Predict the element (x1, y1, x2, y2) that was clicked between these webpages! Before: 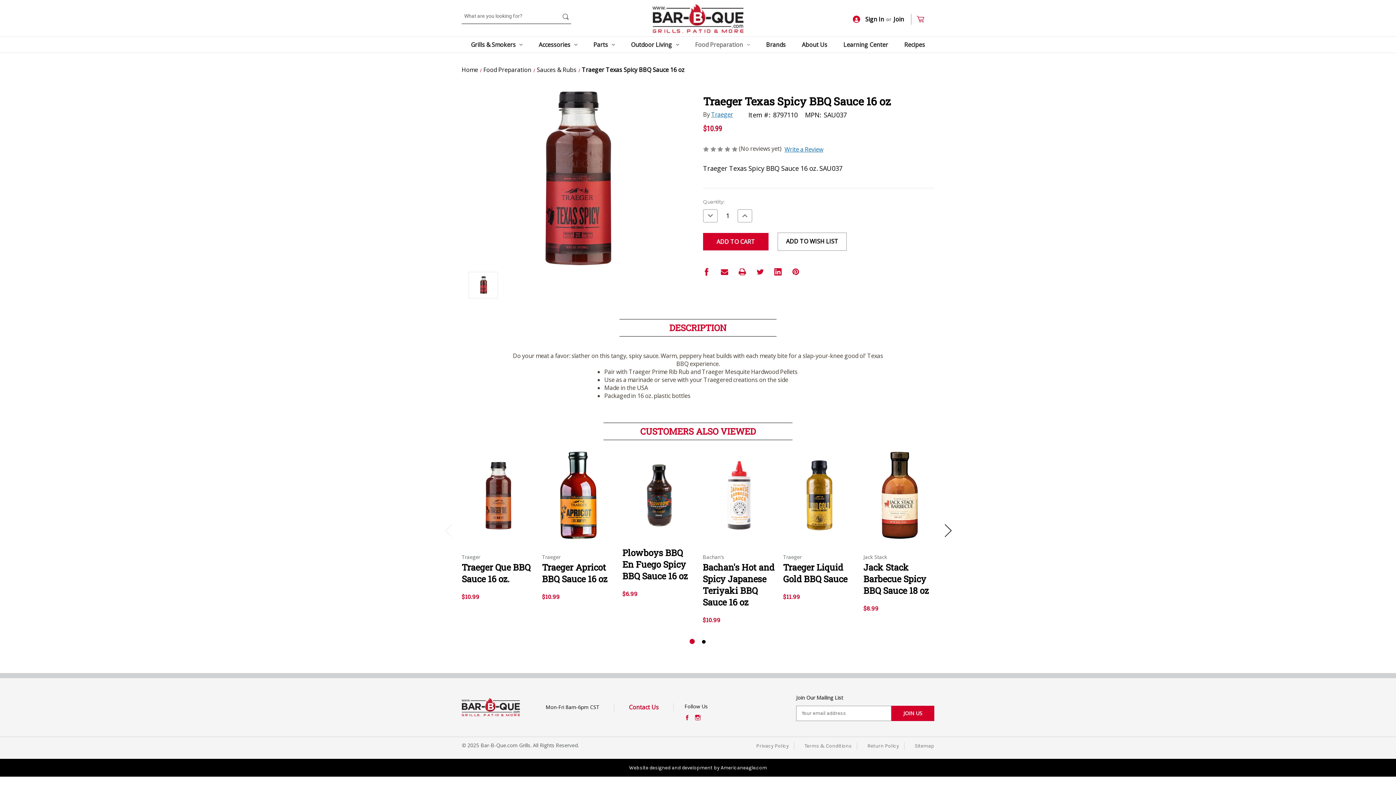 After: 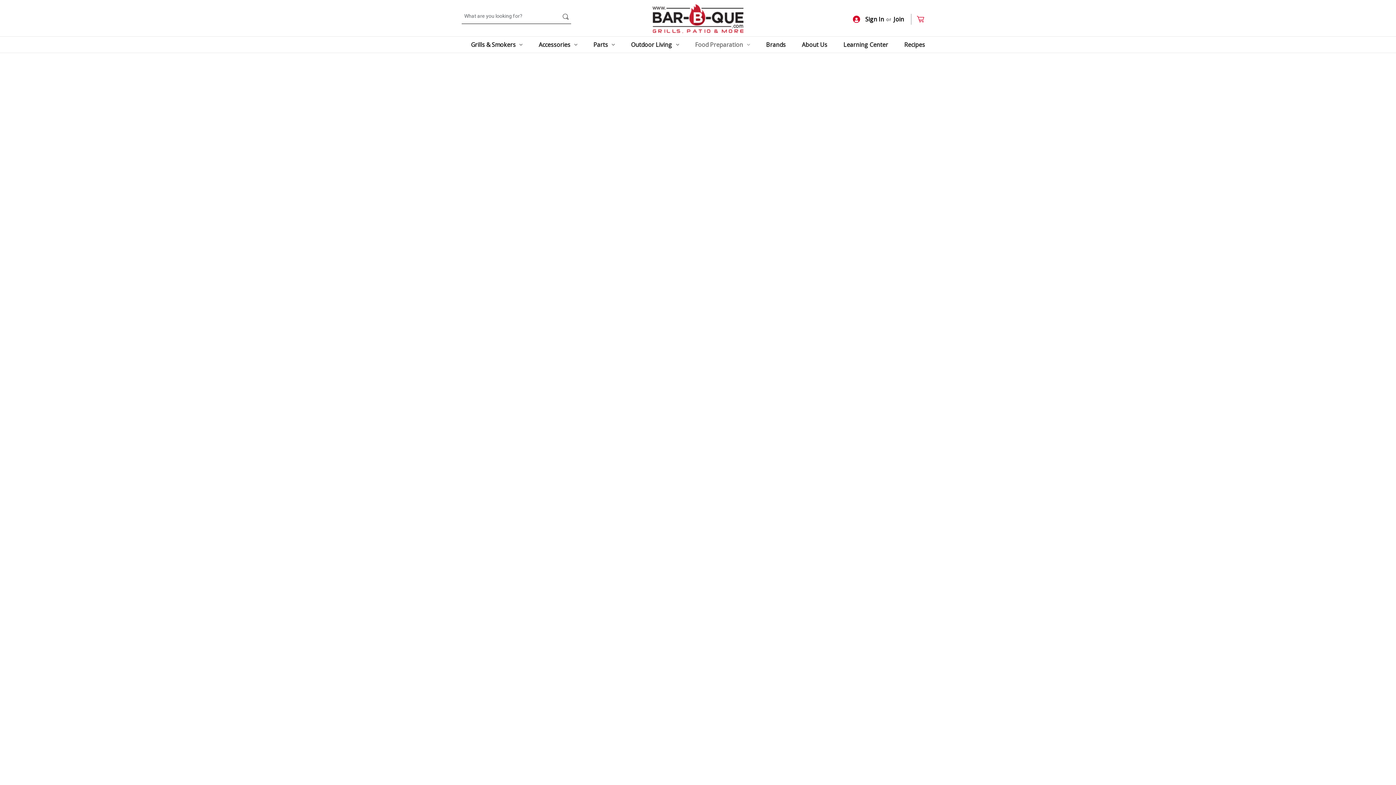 Action: bbox: (483, 65, 531, 73) label: Food Preparation